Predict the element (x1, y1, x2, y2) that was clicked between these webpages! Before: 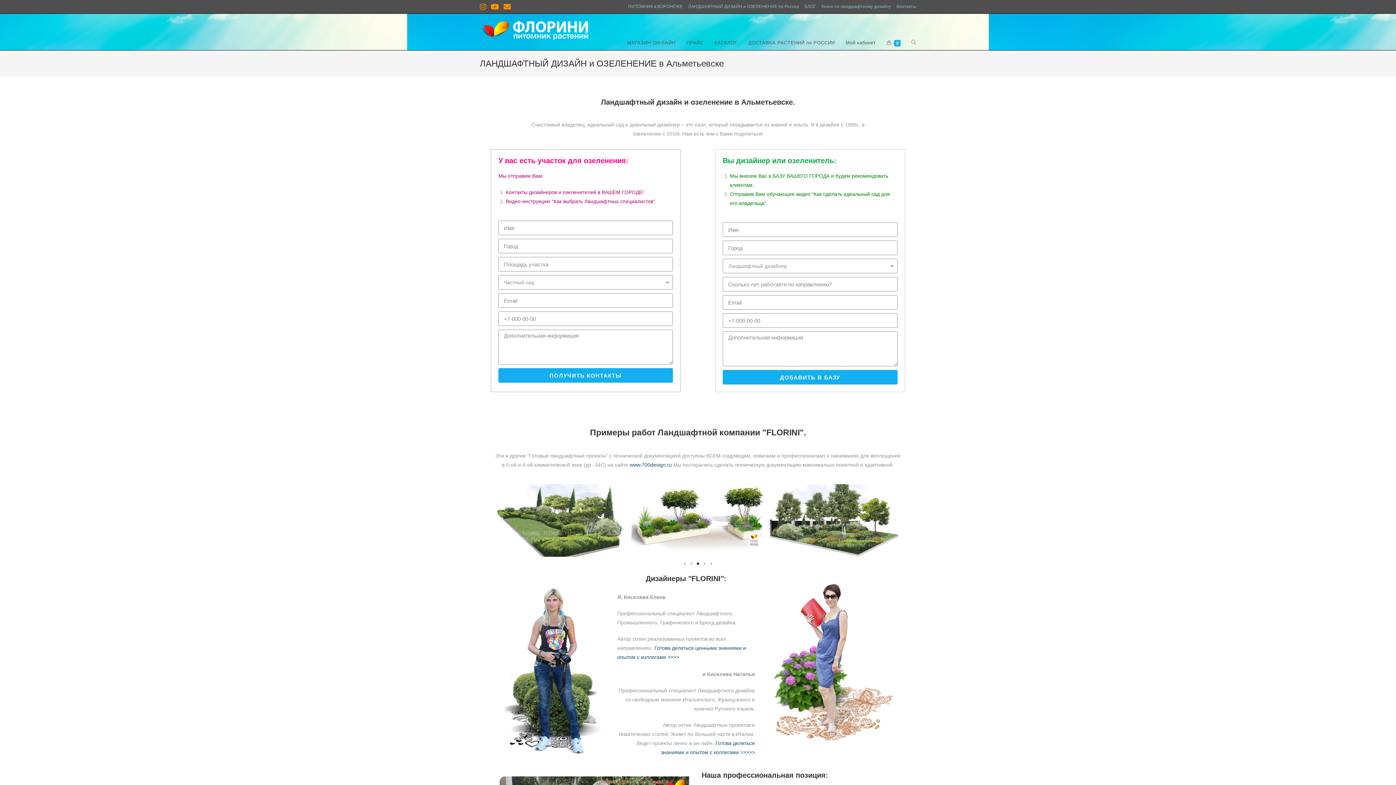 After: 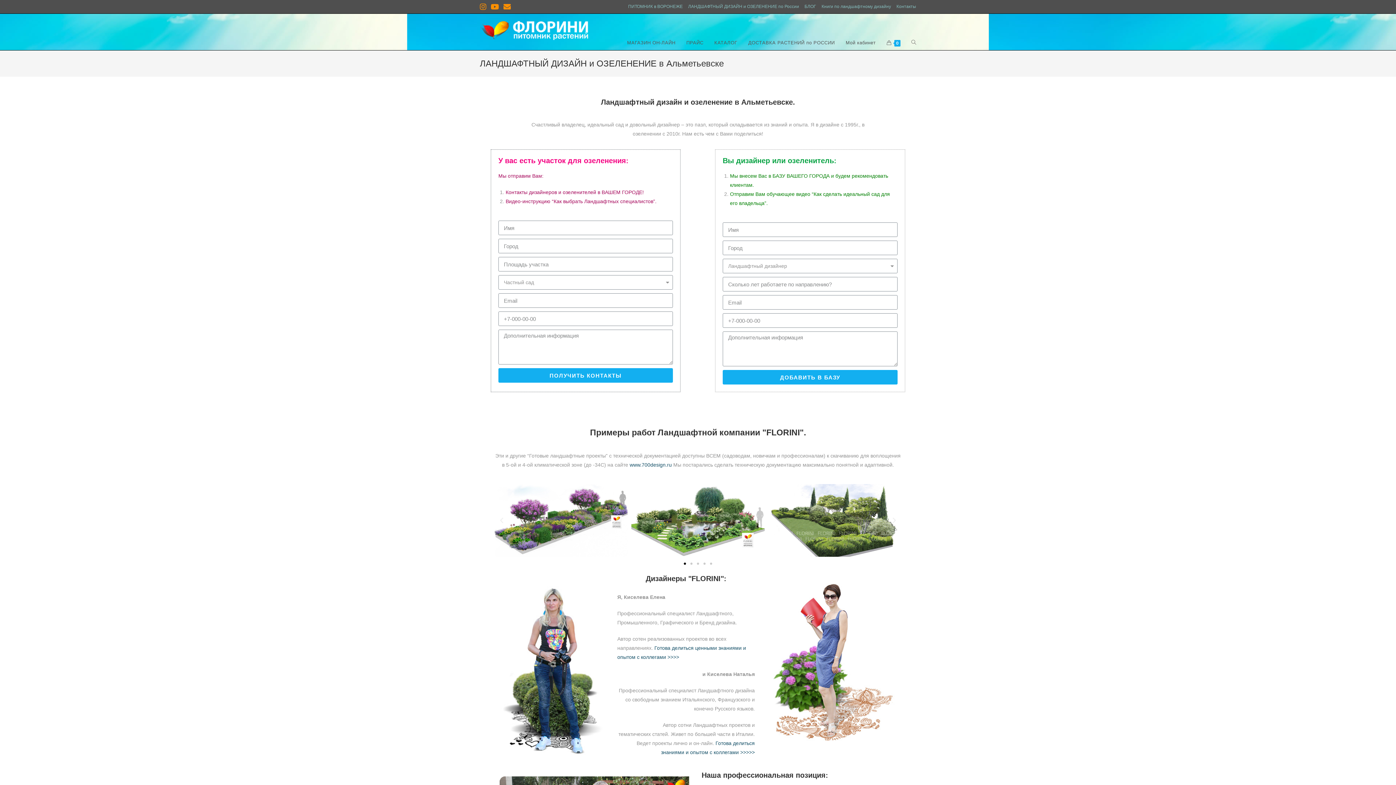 Action: bbox: (488, 3, 501, 10)